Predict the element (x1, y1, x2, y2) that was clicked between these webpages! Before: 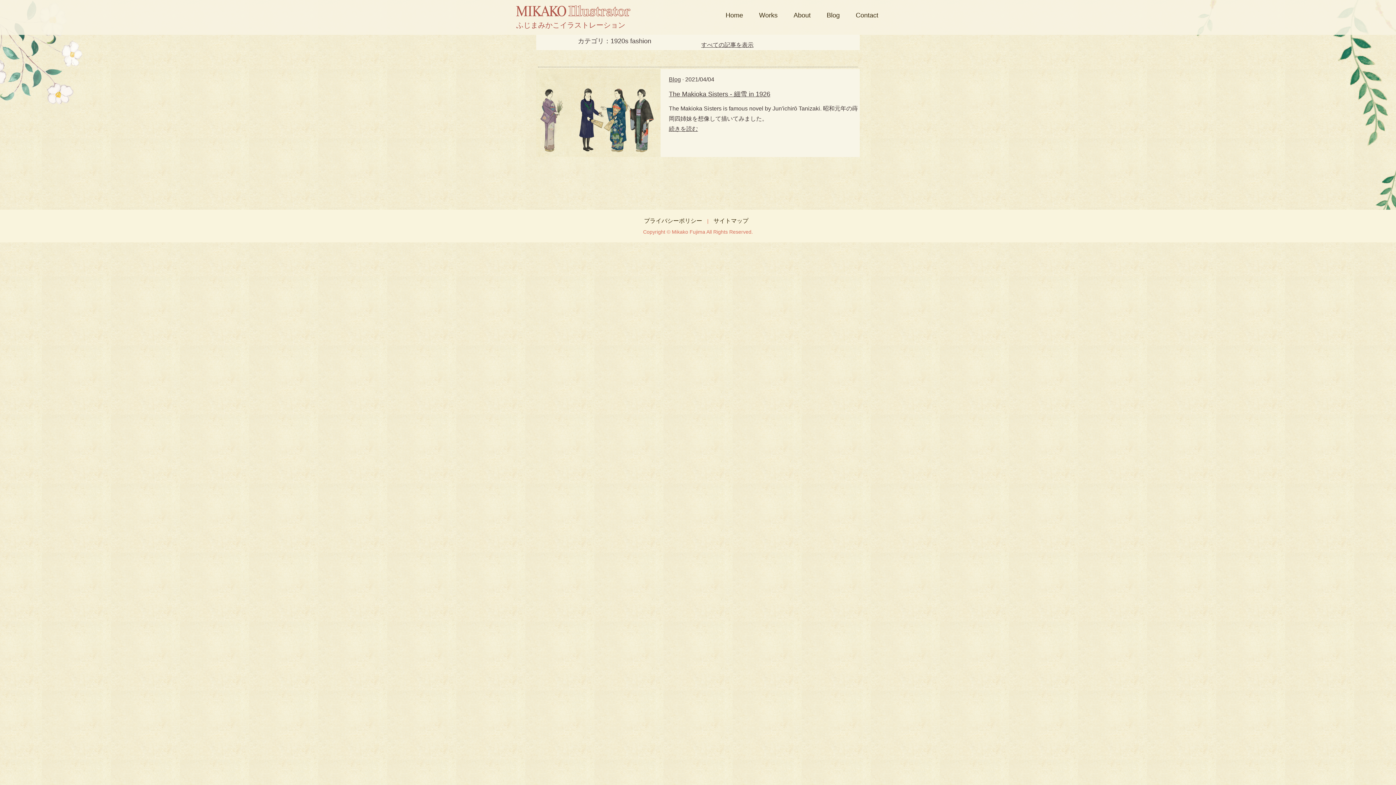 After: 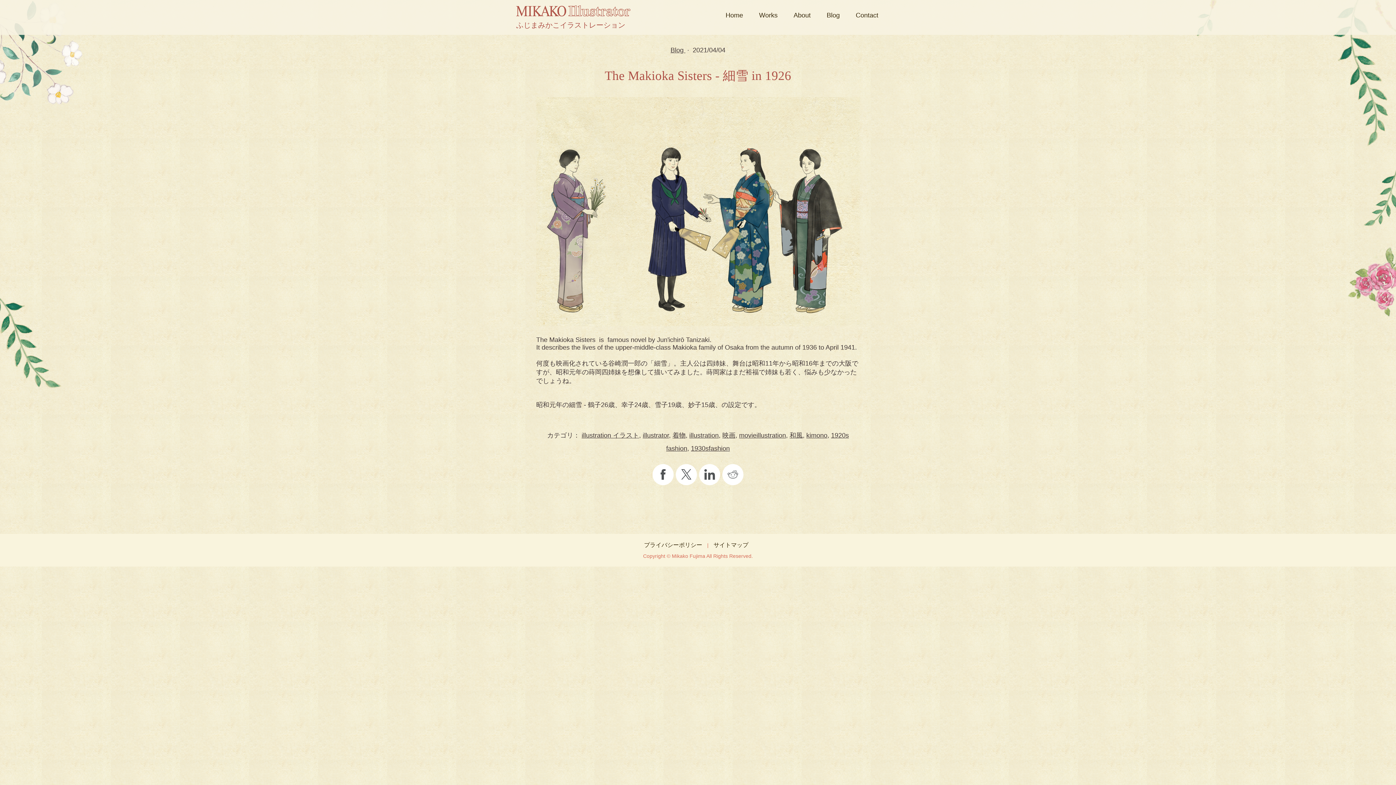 Action: bbox: (536, 72, 660, 79)